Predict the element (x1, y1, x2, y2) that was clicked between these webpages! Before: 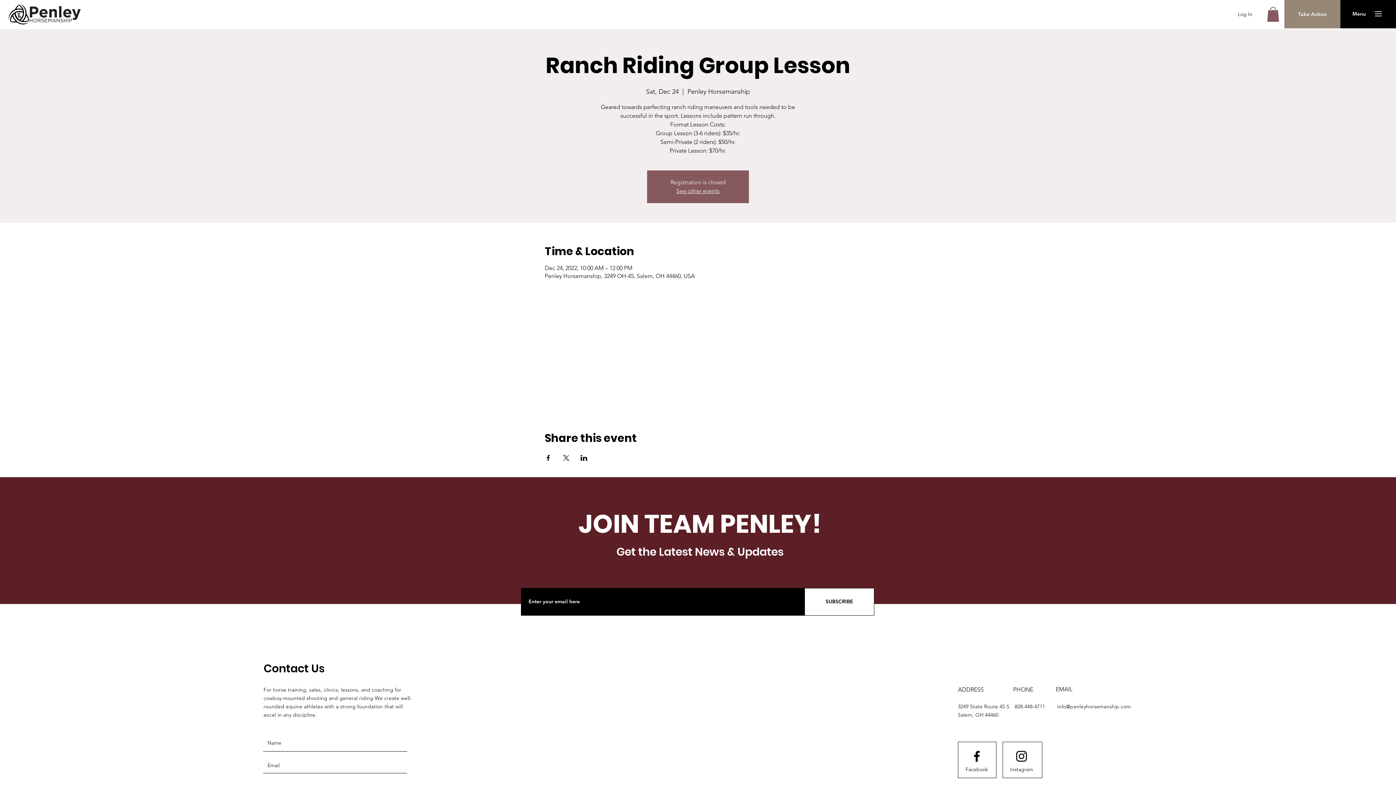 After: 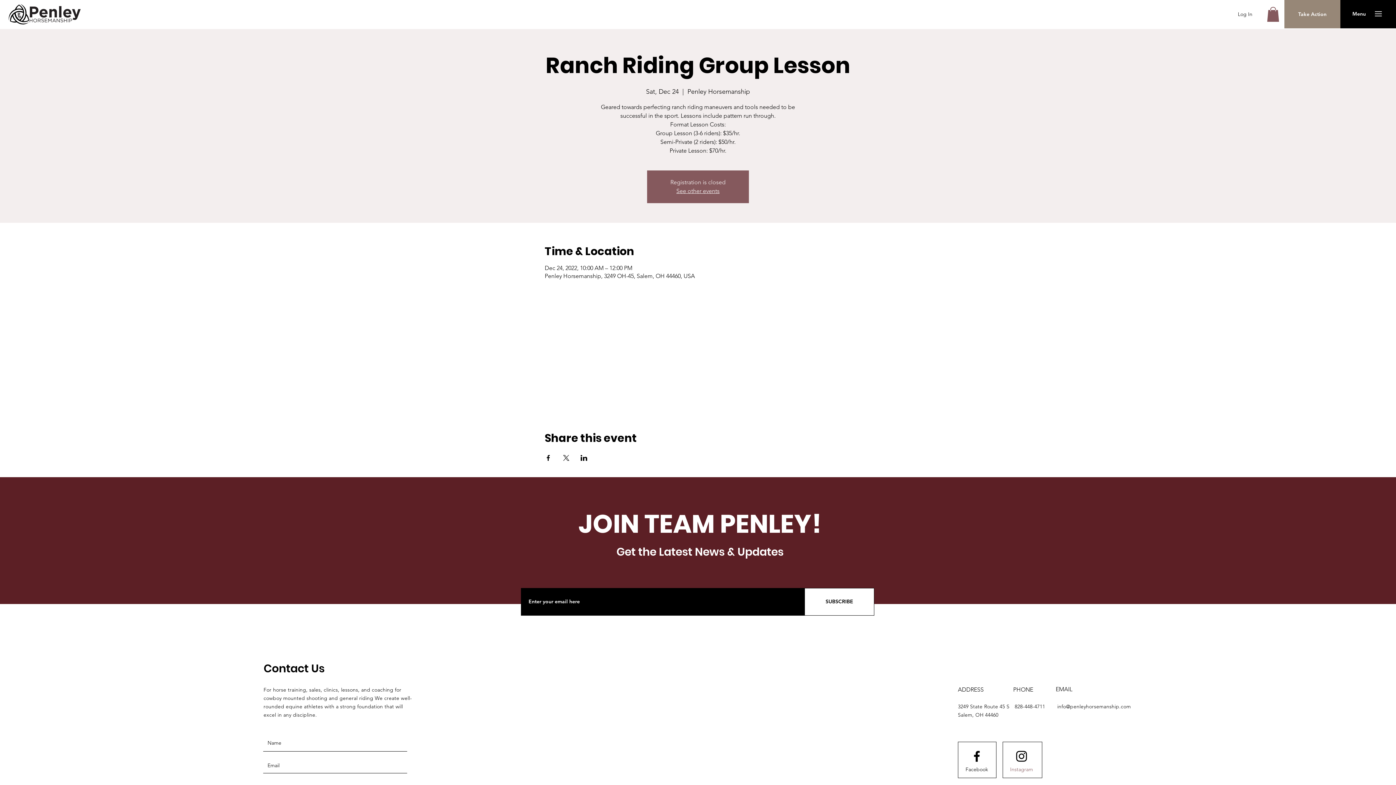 Action: bbox: (1006, 762, 1036, 777) label: Instagram